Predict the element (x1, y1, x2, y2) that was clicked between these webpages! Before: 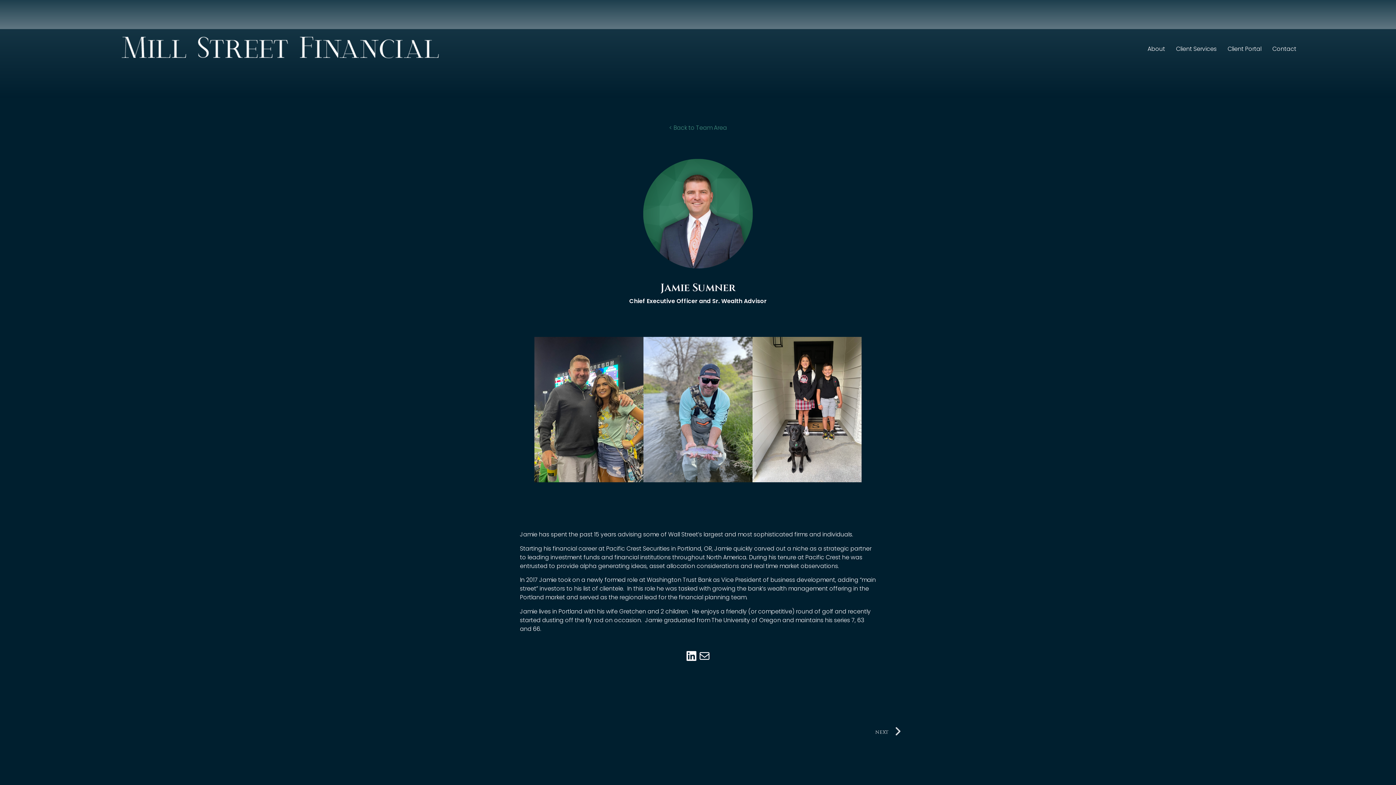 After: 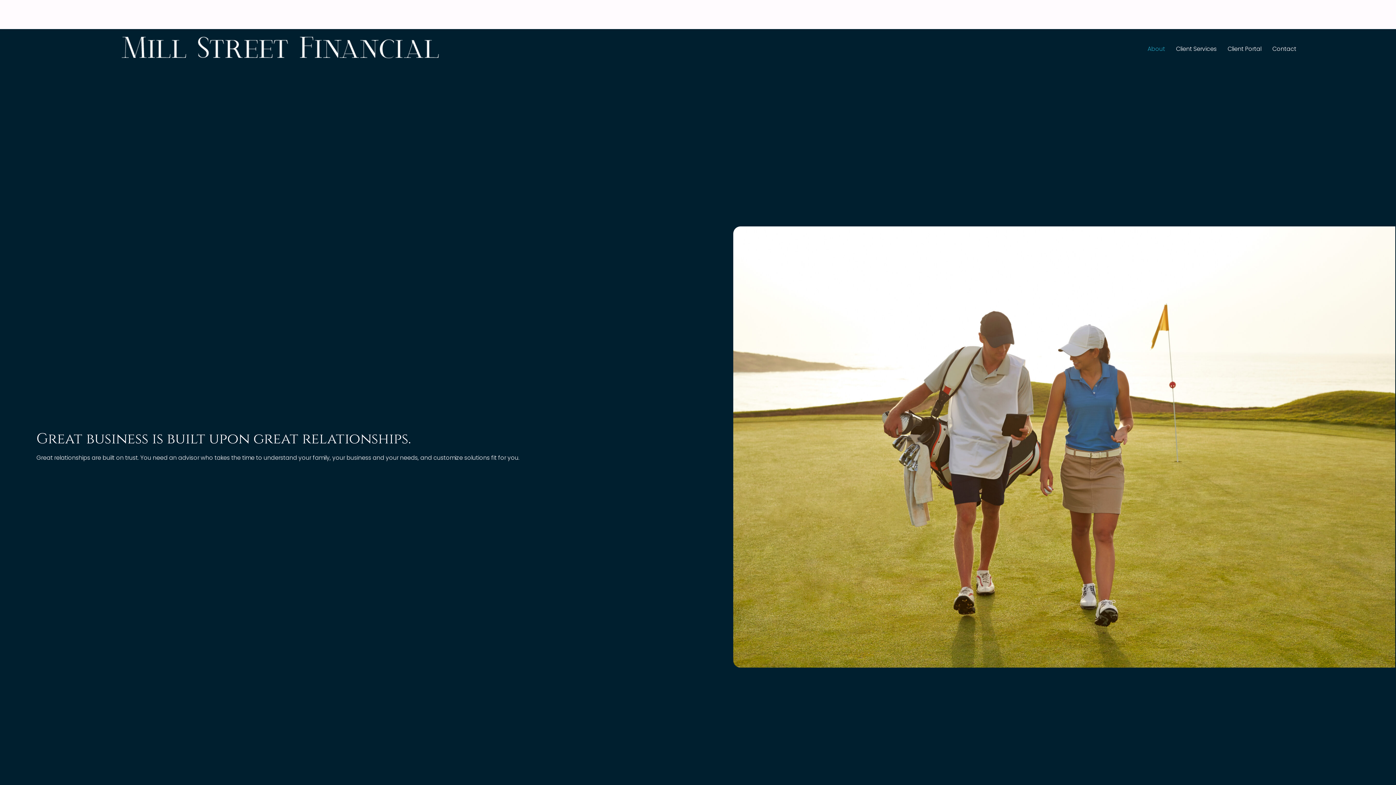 Action: label: About bbox: (1142, 39, 1170, 59)